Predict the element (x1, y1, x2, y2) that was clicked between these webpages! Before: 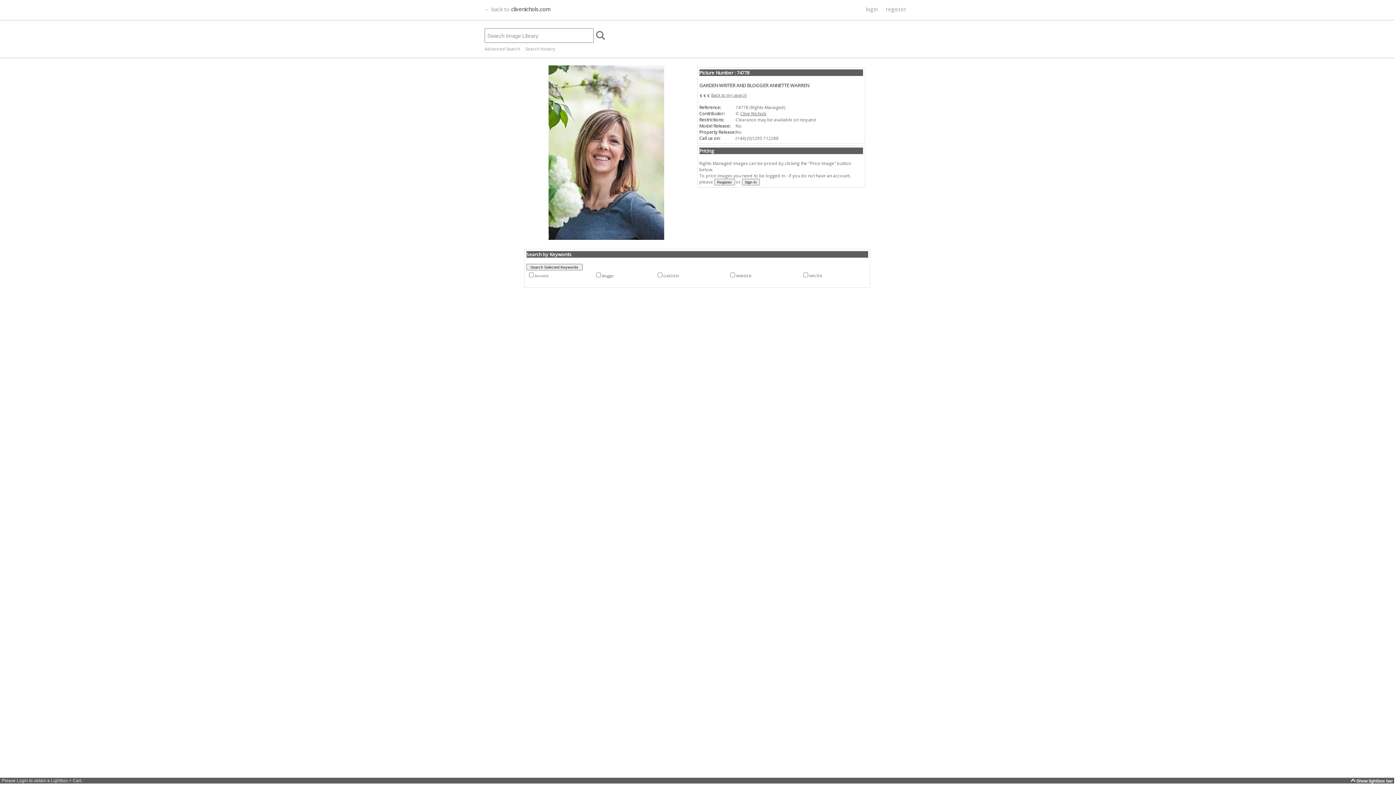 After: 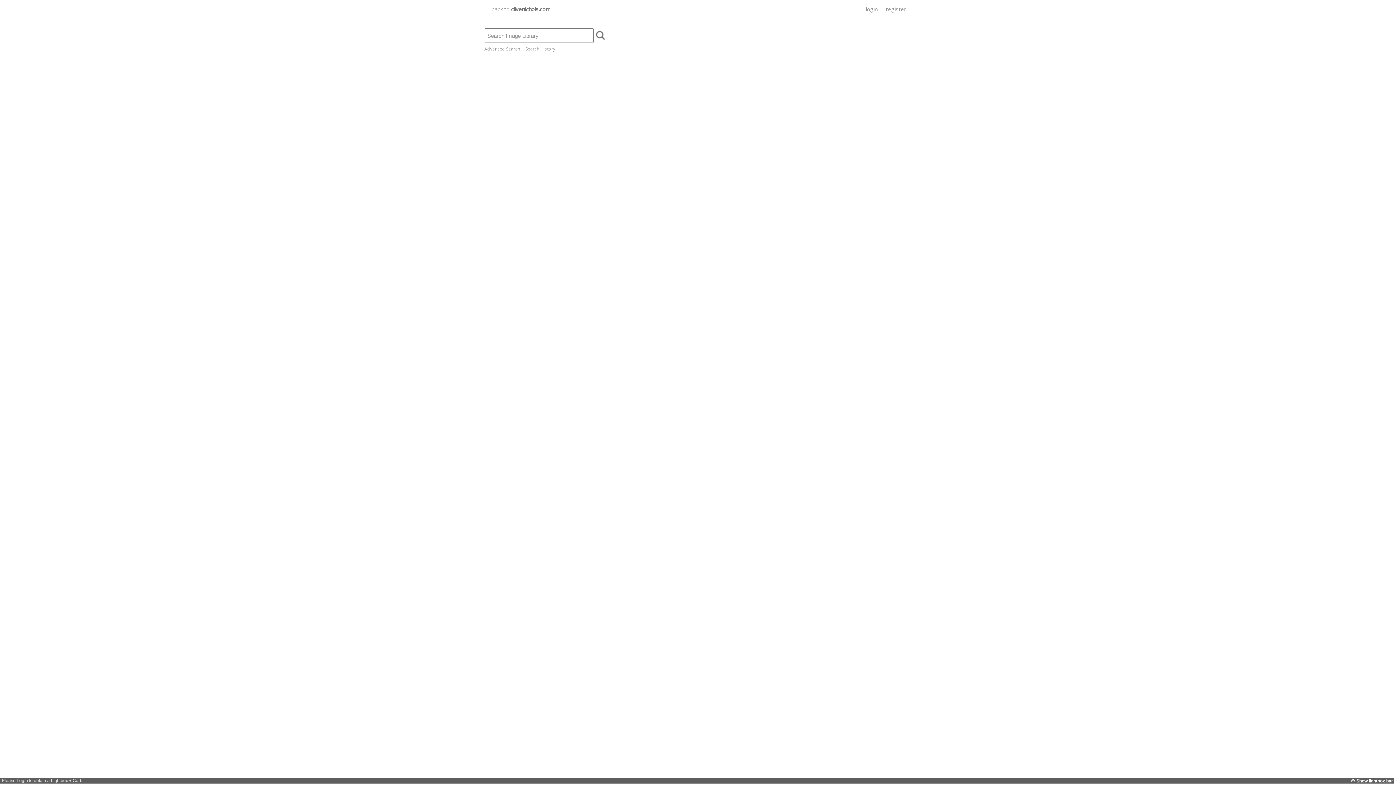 Action: label: Back to my search bbox: (711, 92, 747, 97)